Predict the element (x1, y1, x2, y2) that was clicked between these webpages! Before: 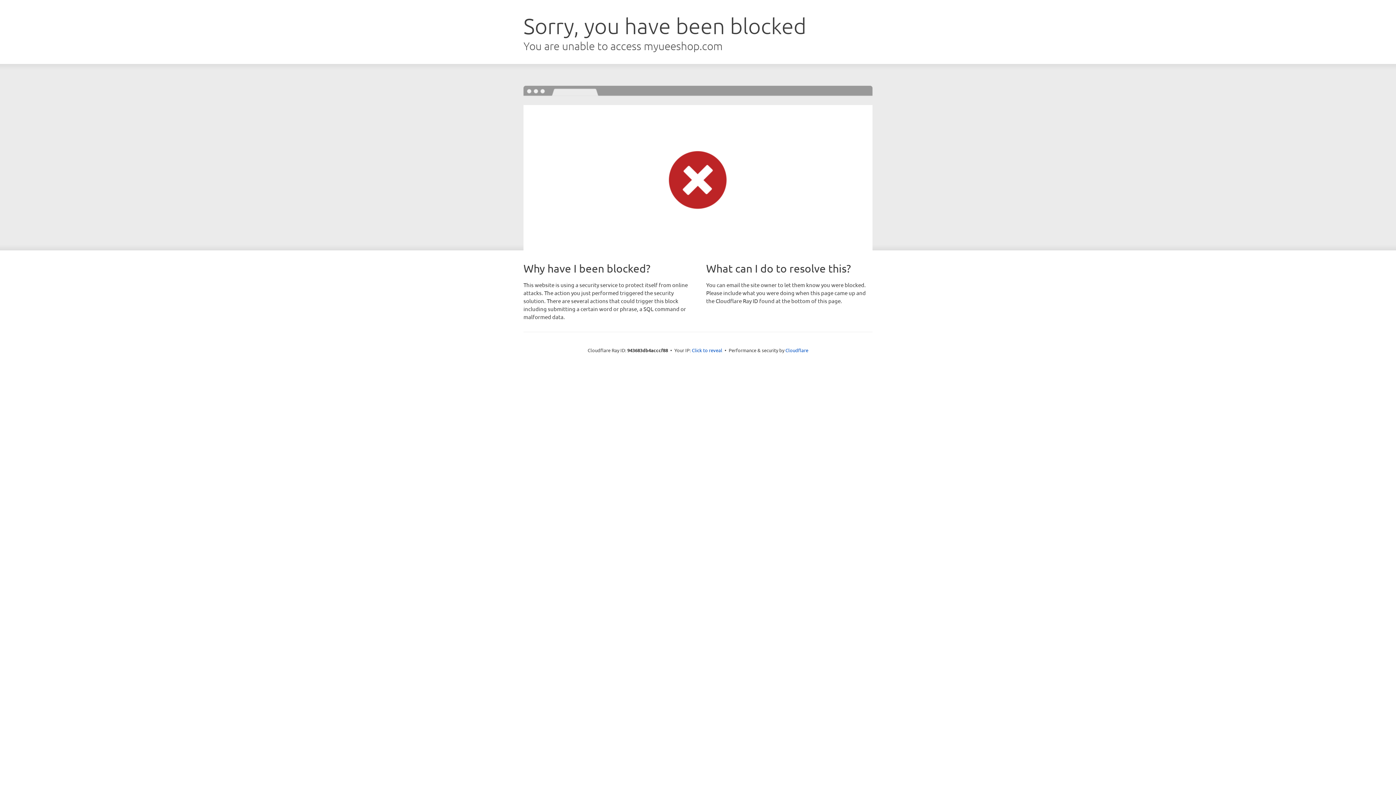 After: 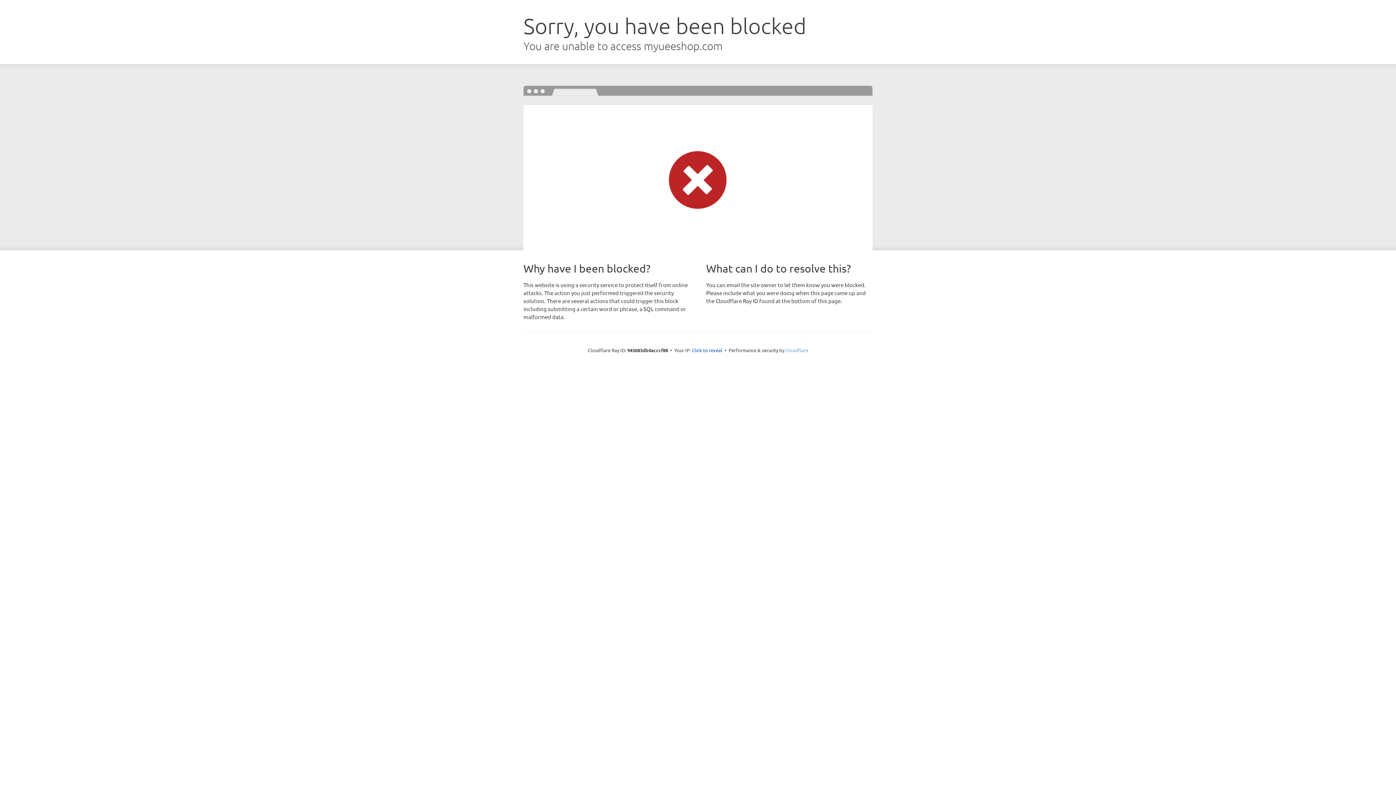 Action: bbox: (785, 347, 808, 353) label: Cloudflare